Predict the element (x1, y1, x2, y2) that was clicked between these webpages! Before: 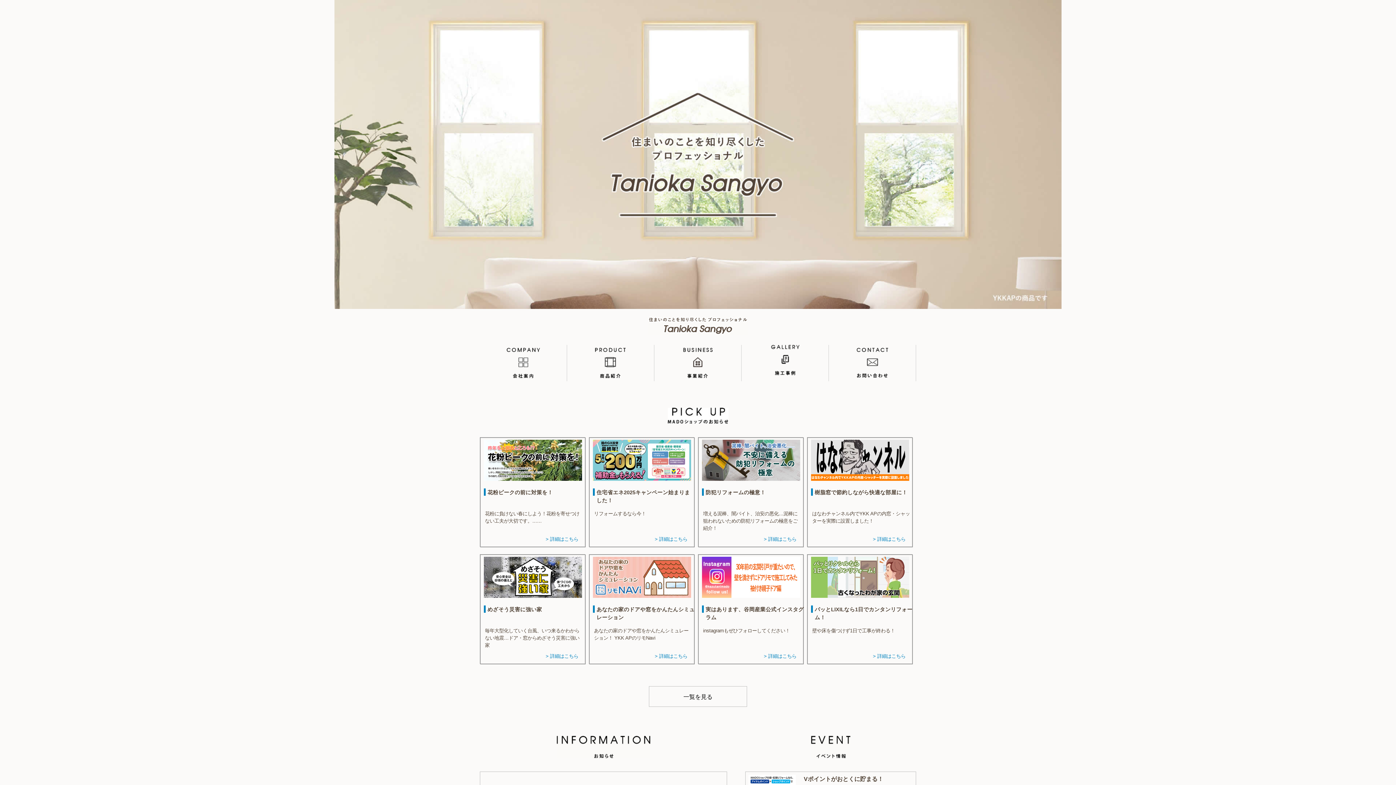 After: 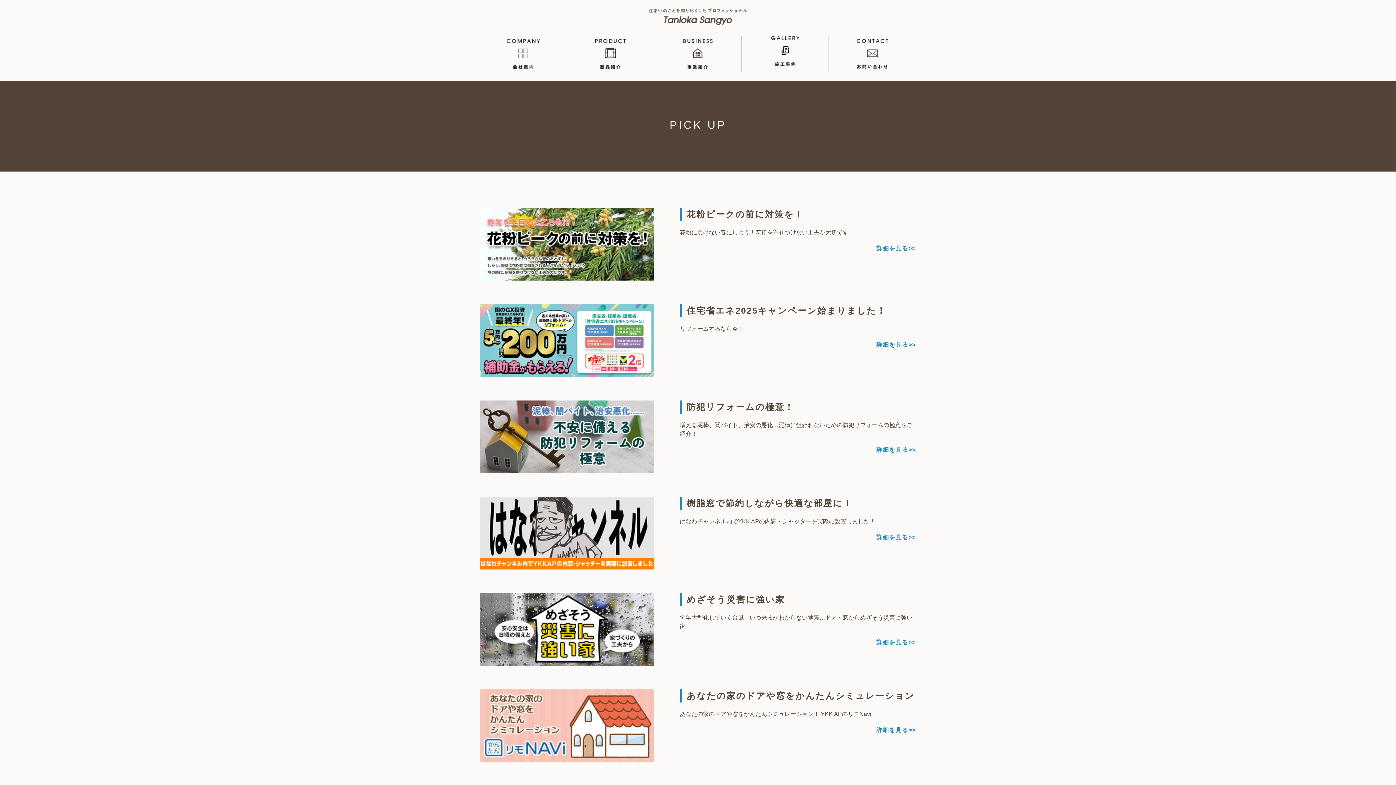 Action: label: 一覧を見る bbox: (649, 686, 746, 706)